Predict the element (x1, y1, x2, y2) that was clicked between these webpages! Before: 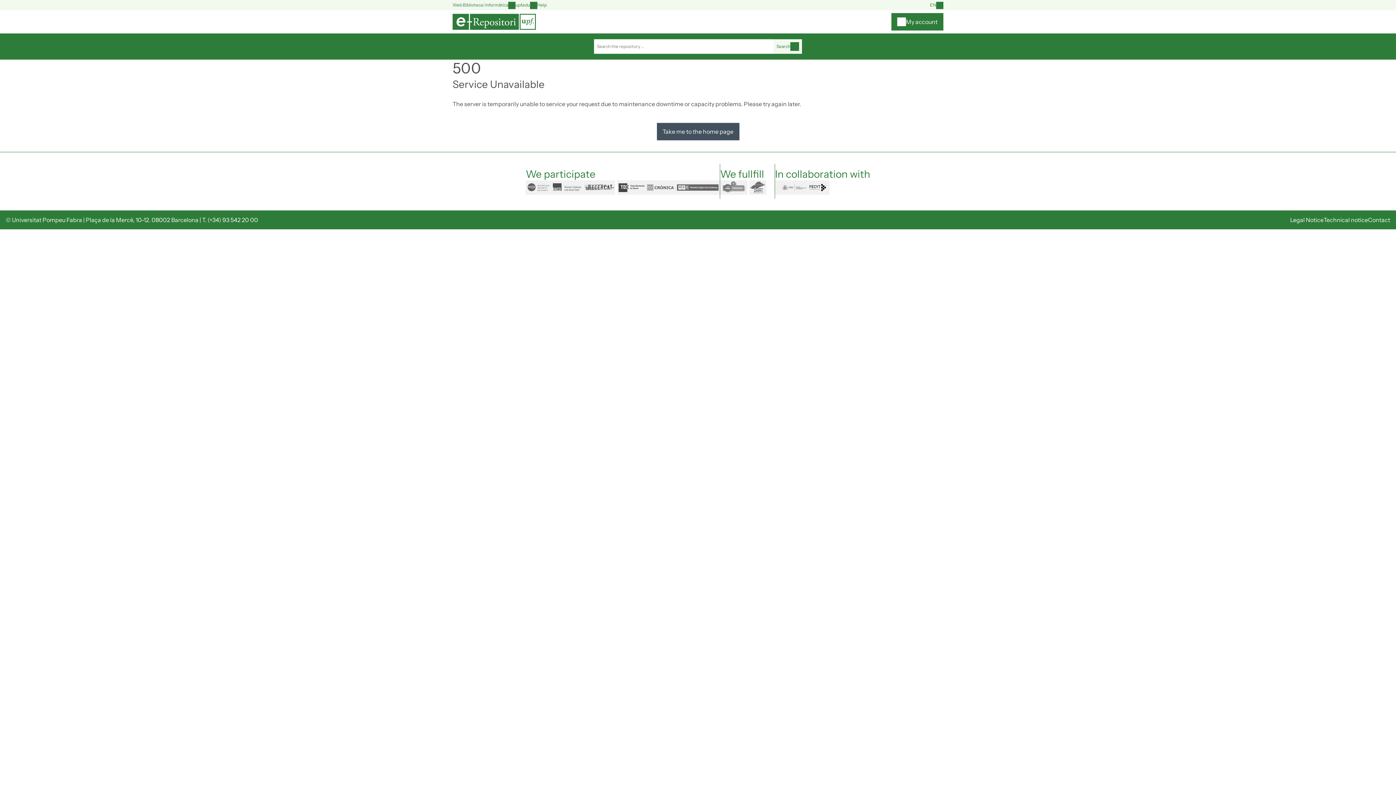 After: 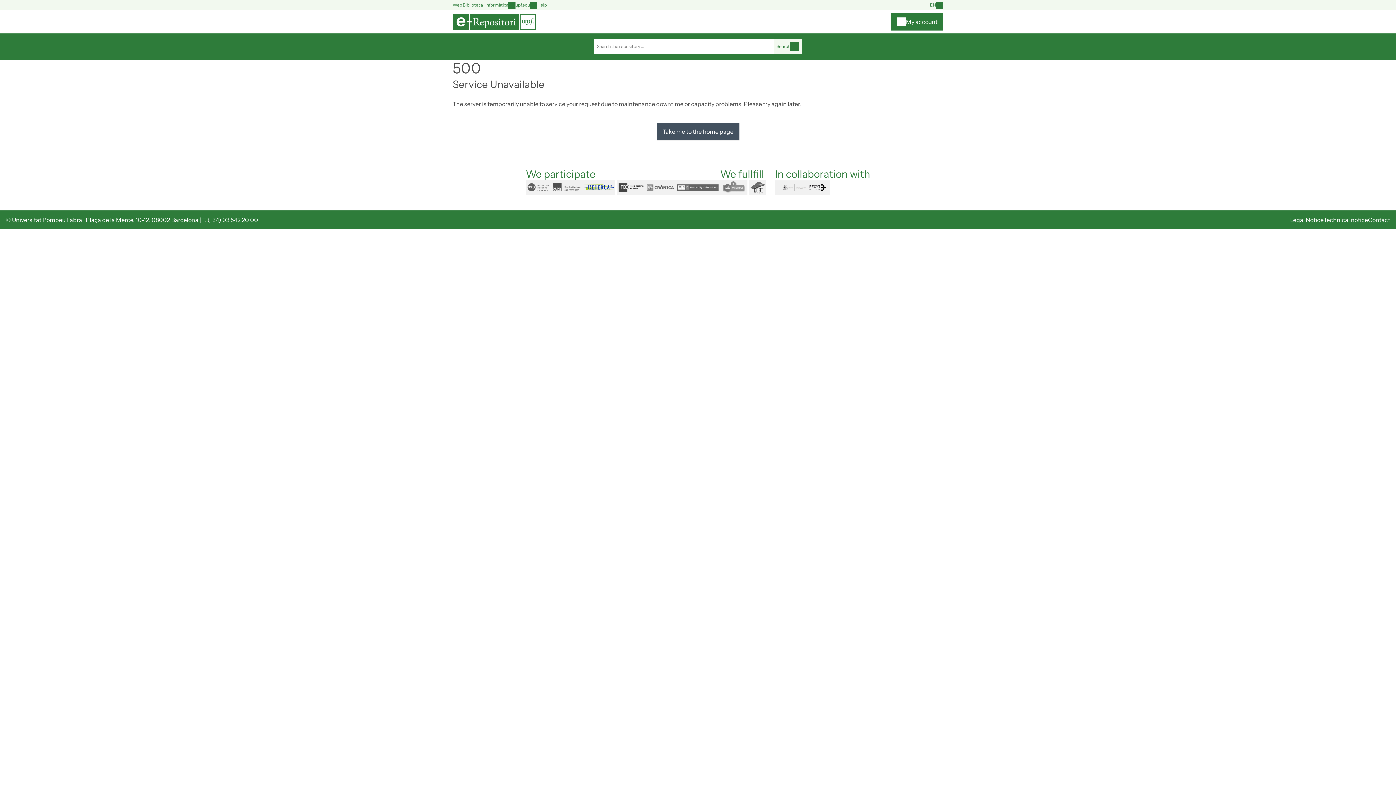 Action: label: recercat bbox: (583, 180, 617, 194)